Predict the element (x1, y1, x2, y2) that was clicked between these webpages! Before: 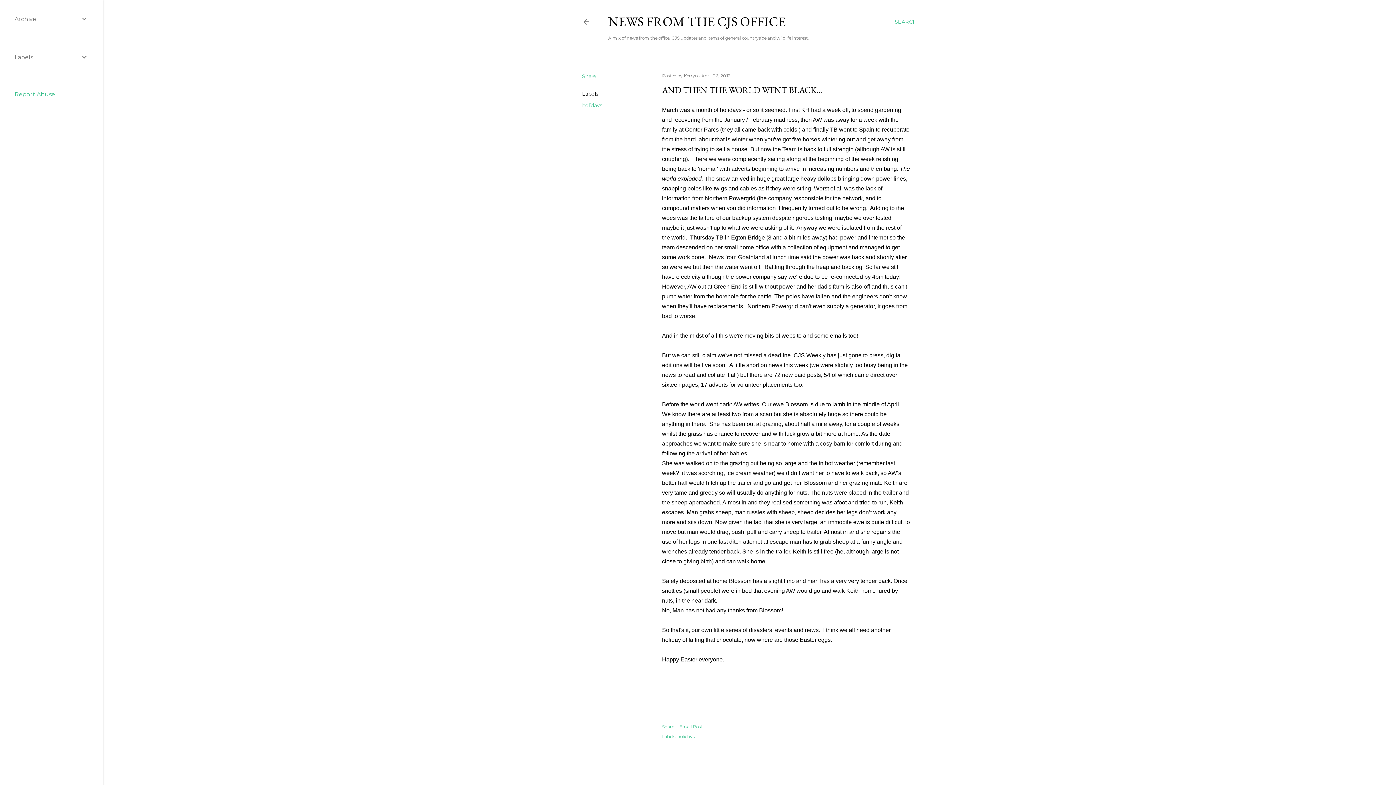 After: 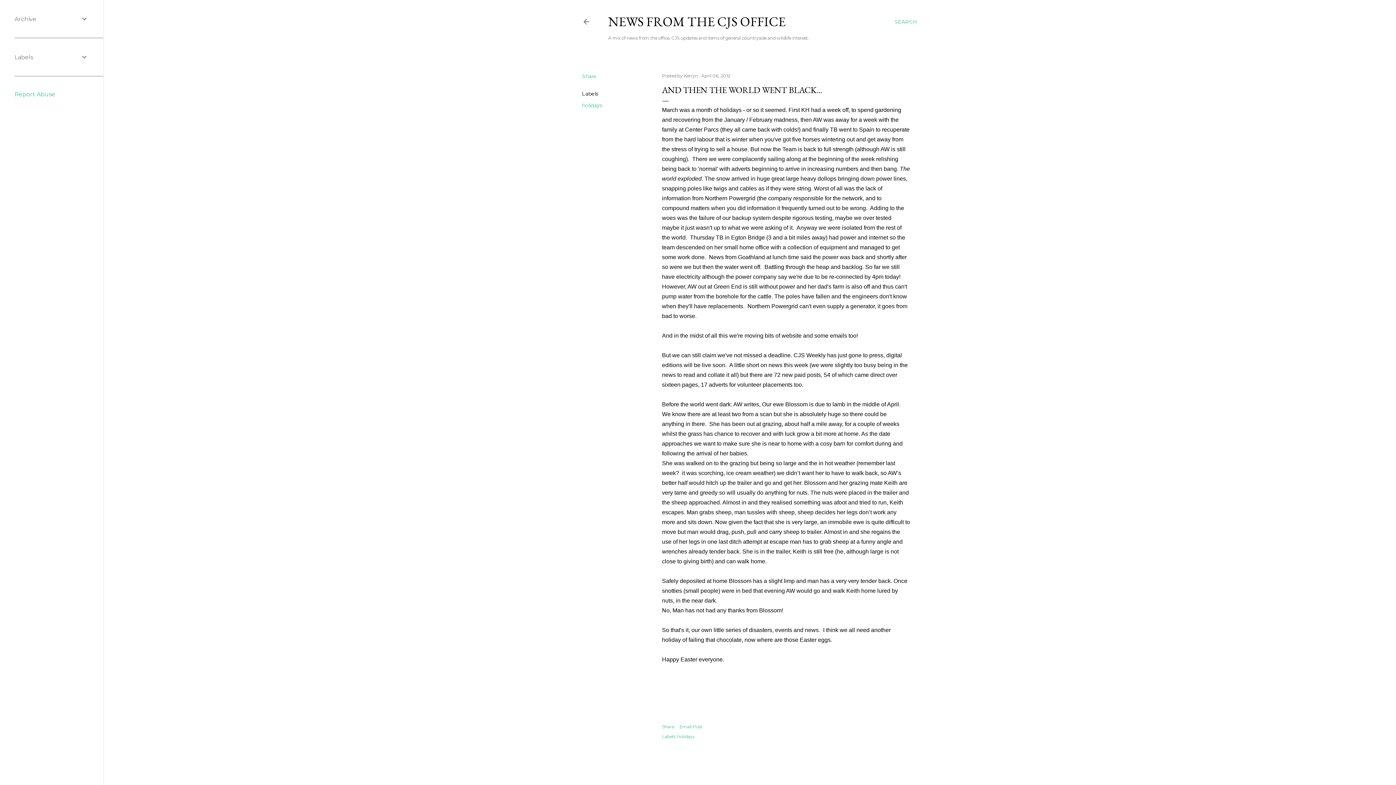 Action: bbox: (701, 73, 730, 78) label: April 06, 2012